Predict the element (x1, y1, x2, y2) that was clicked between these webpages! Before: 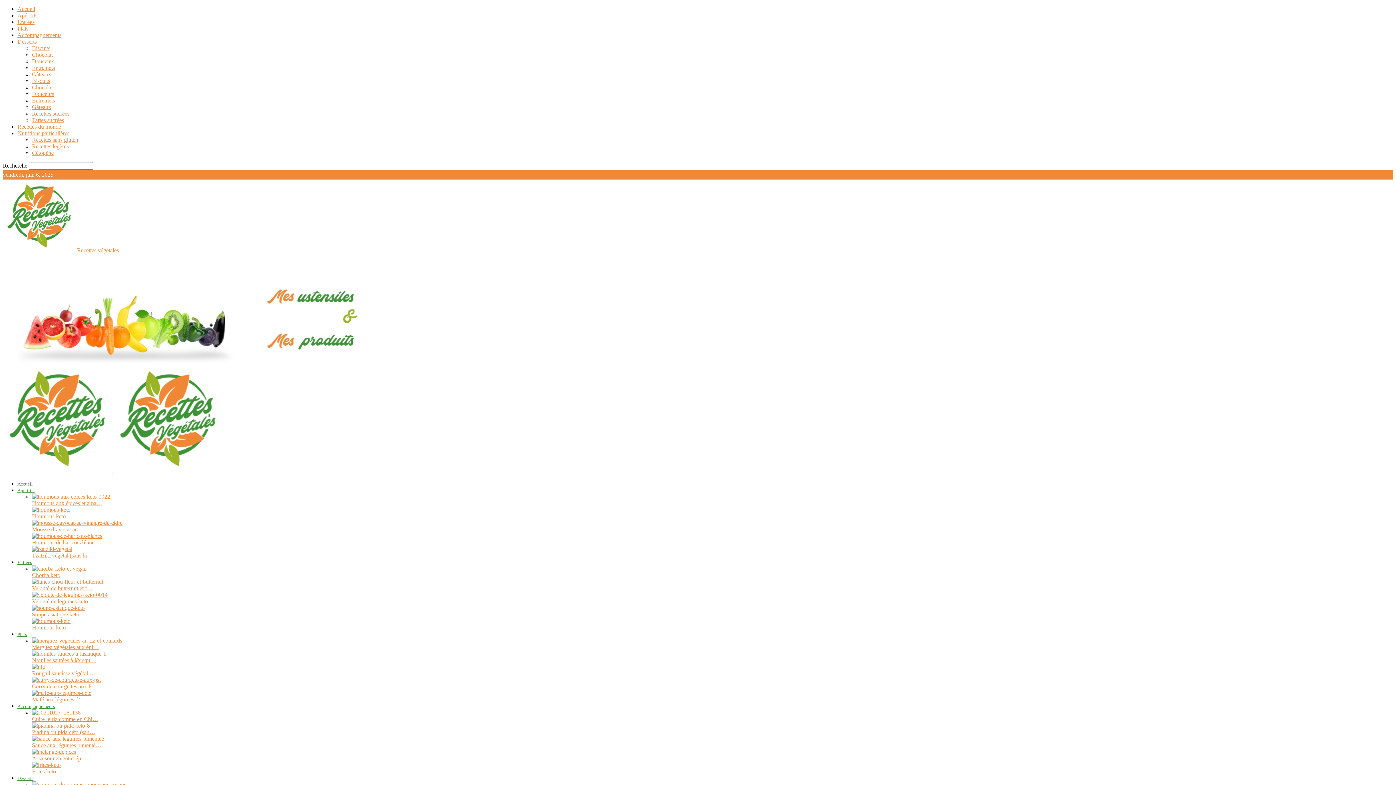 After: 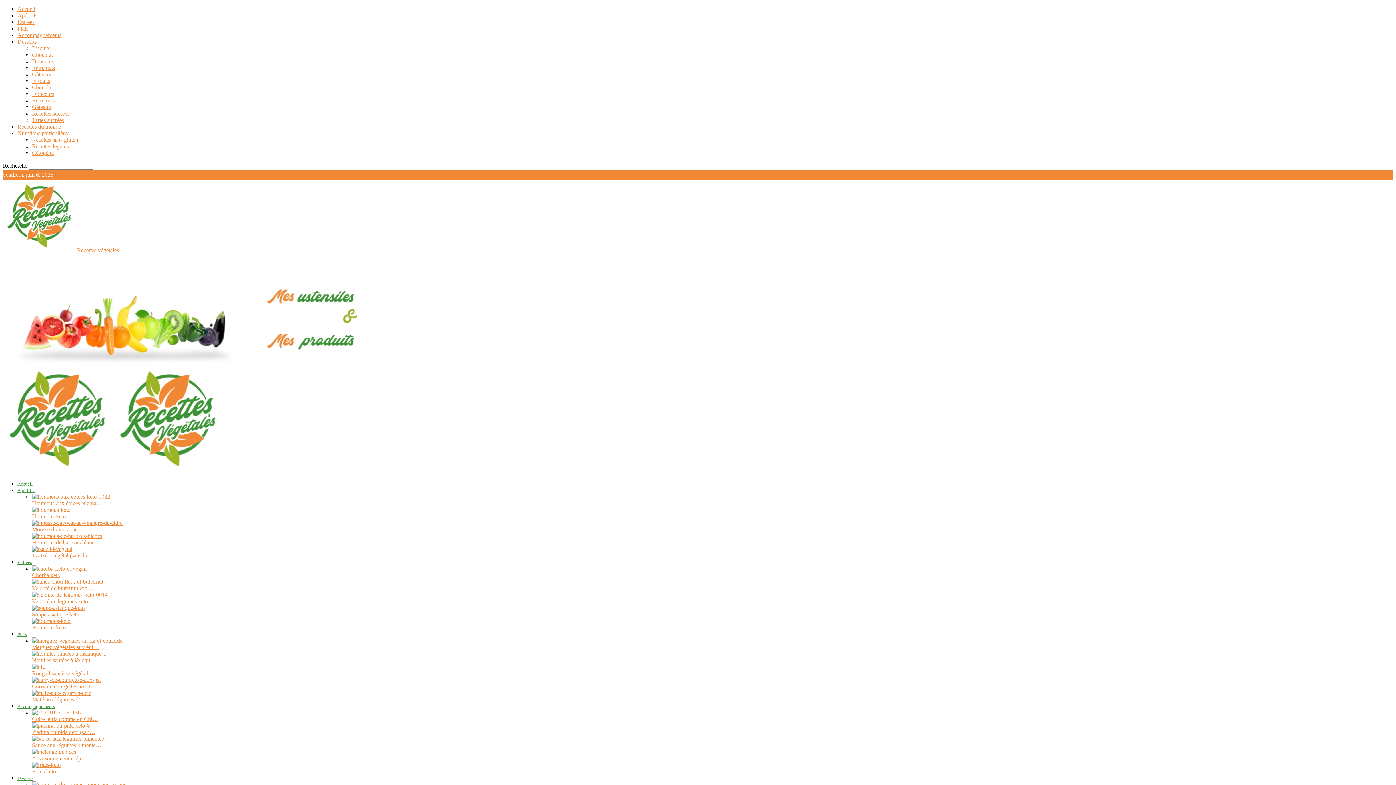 Action: bbox: (32, 546, 72, 552)